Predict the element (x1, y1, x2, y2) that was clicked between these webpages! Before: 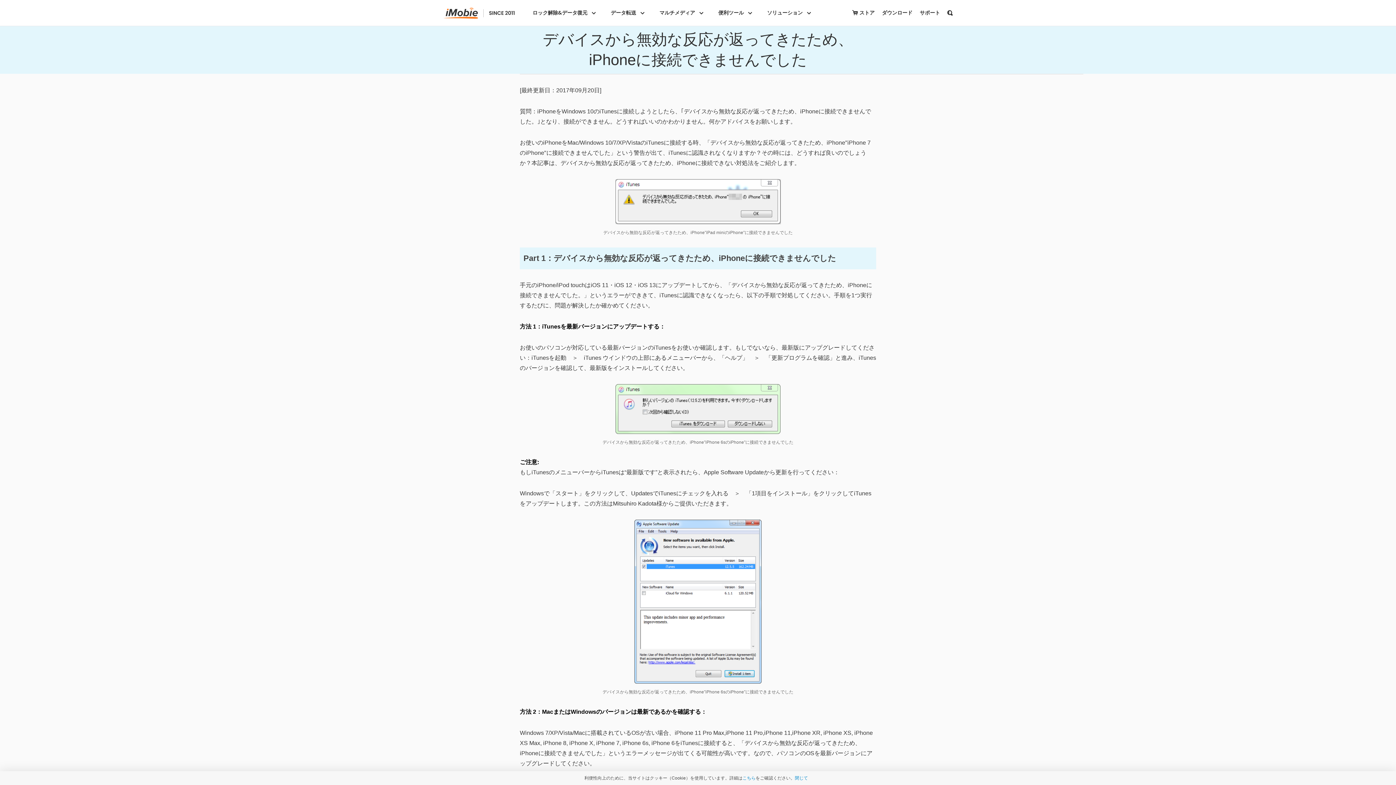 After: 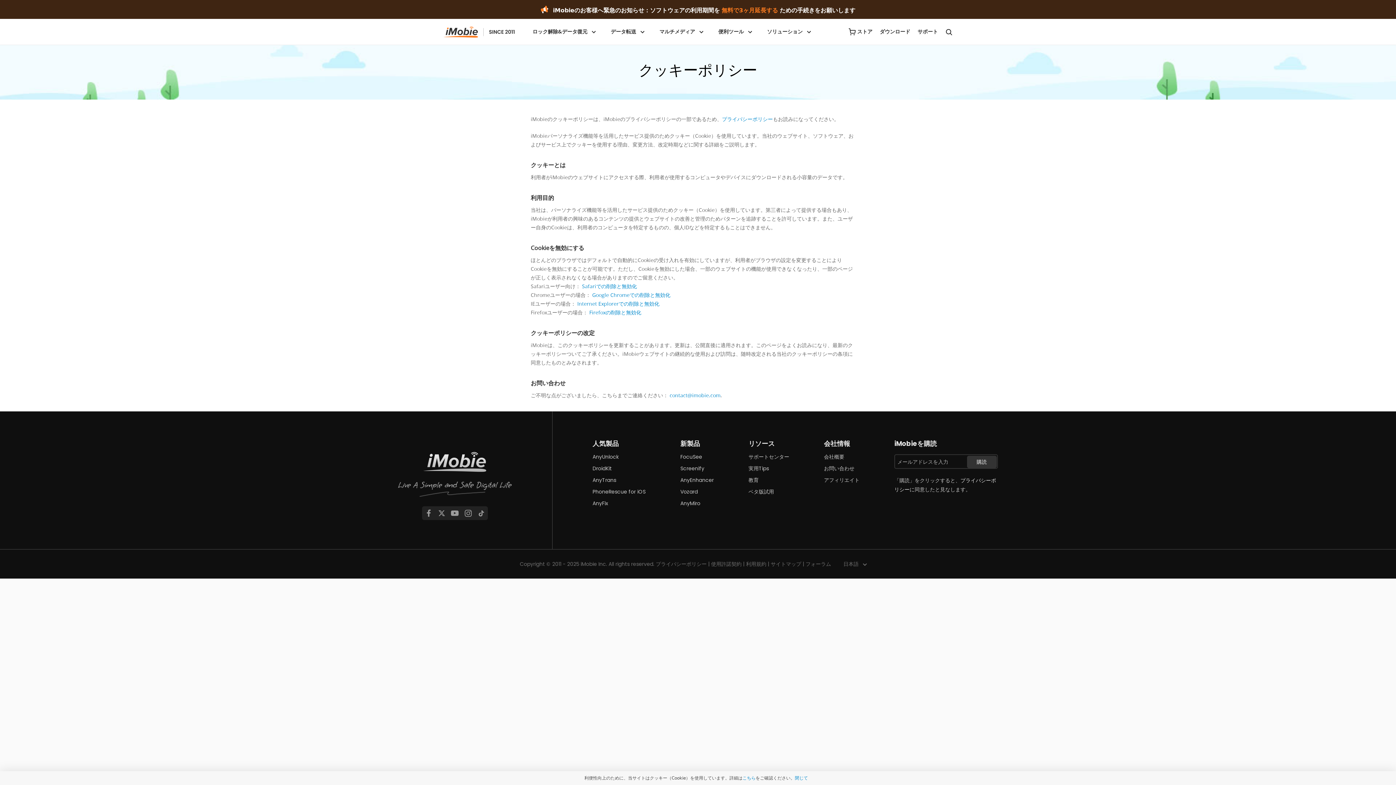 Action: bbox: (742, 776, 755, 781) label: こちら